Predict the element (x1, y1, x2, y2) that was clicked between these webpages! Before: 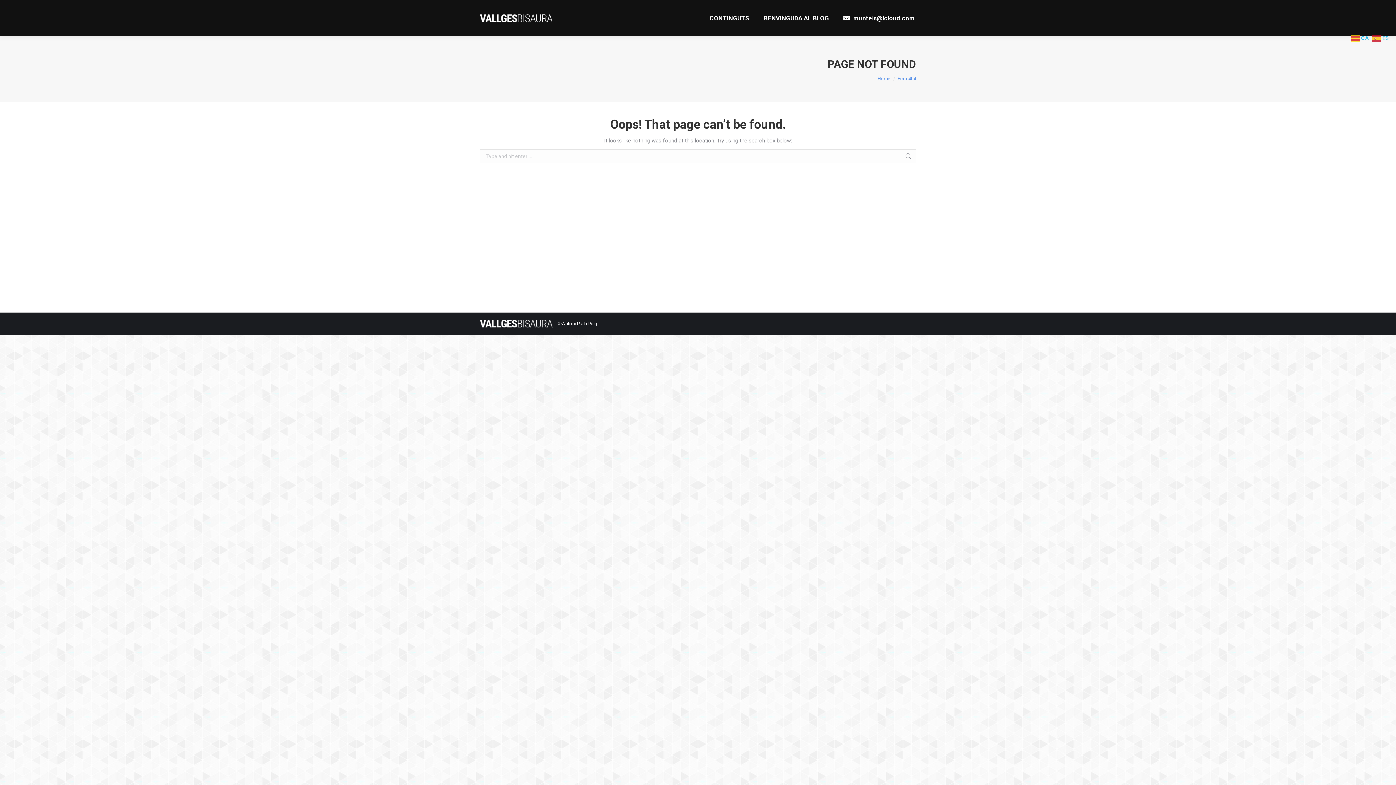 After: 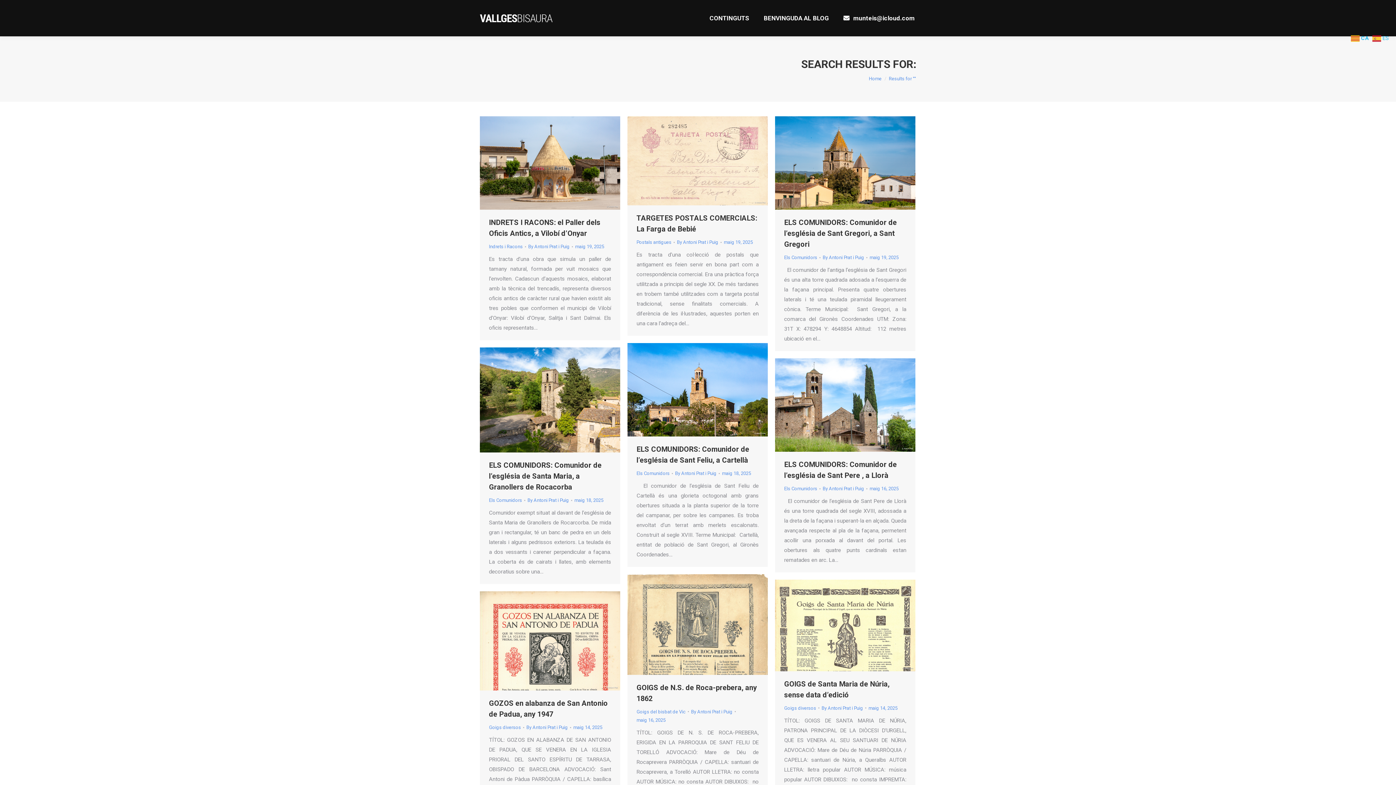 Action: bbox: (905, 149, 912, 163)